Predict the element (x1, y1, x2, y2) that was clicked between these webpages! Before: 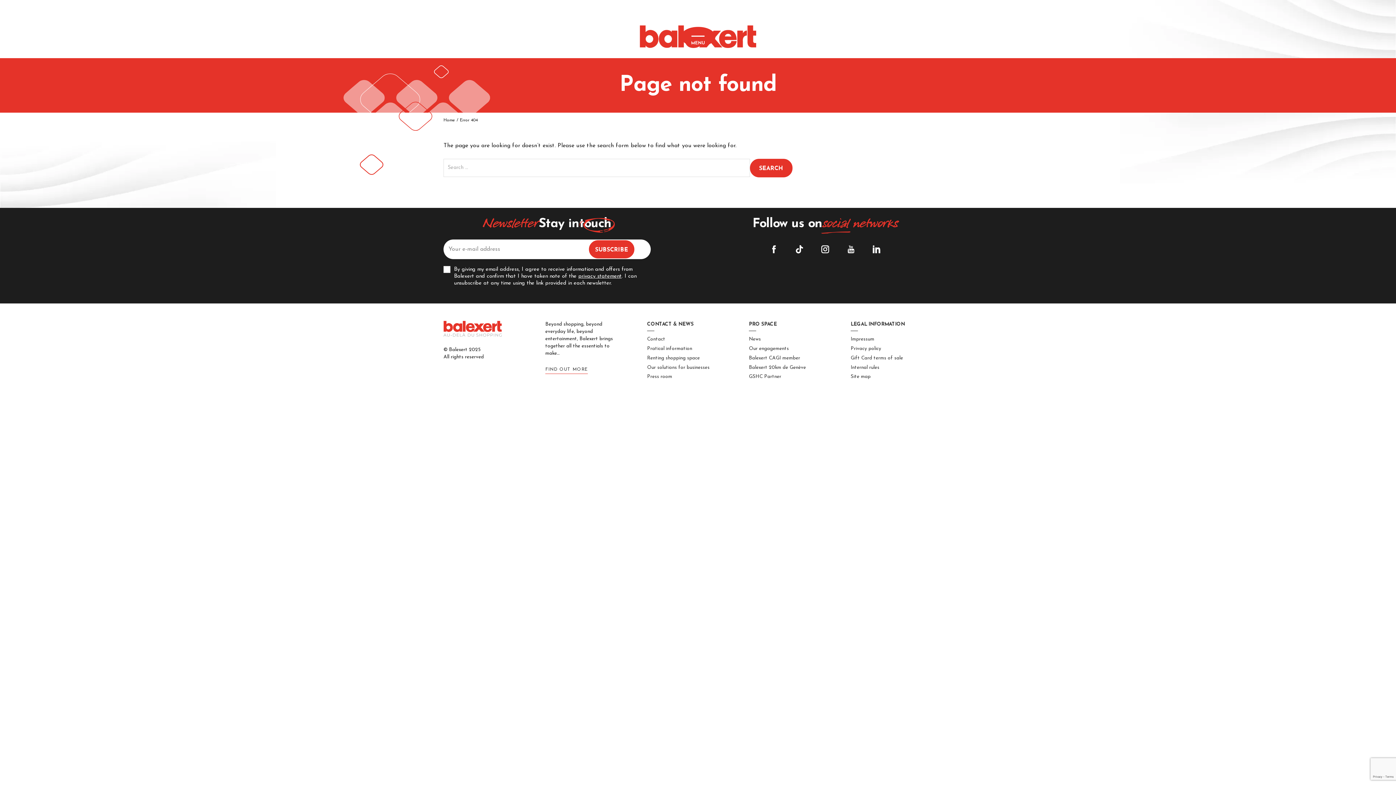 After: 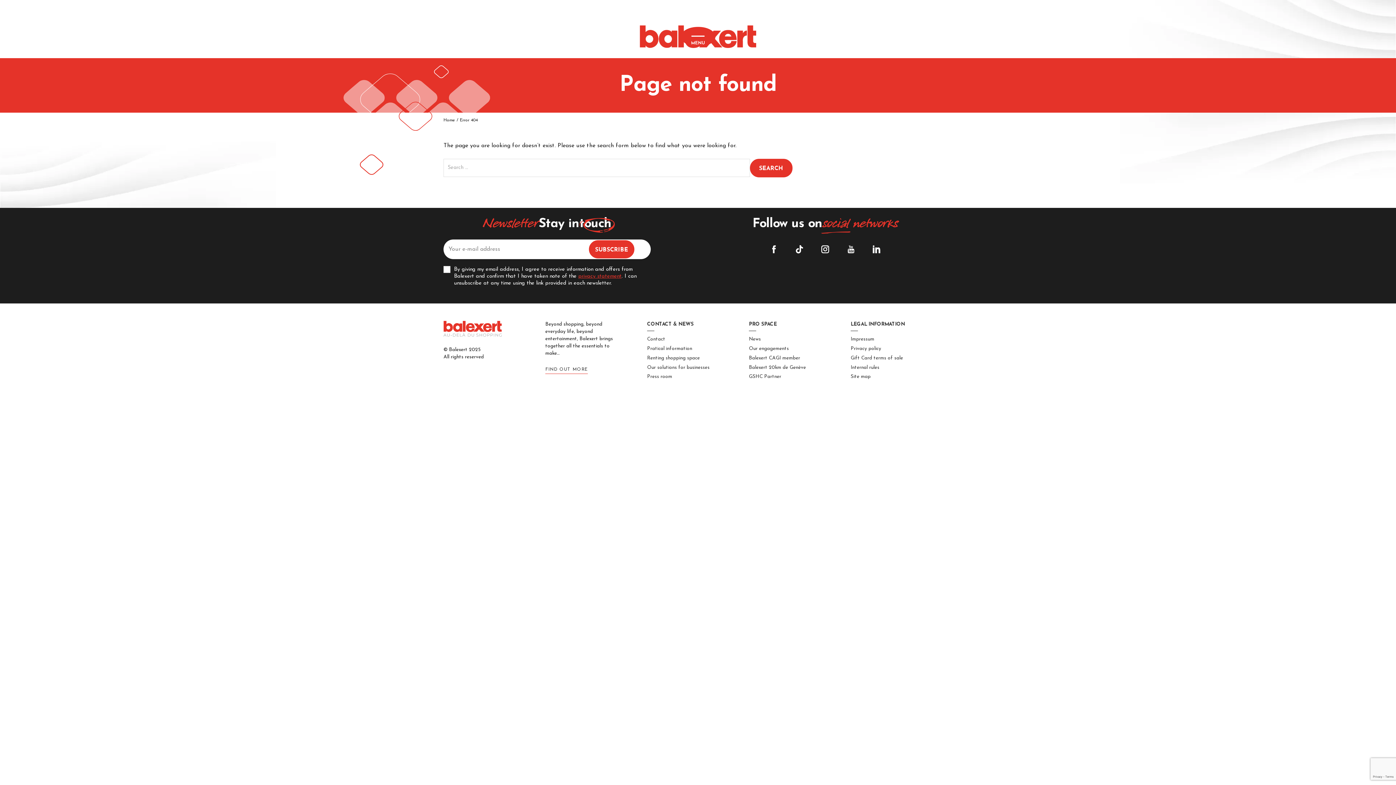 Action: label: privacy statement bbox: (578, 273, 621, 279)